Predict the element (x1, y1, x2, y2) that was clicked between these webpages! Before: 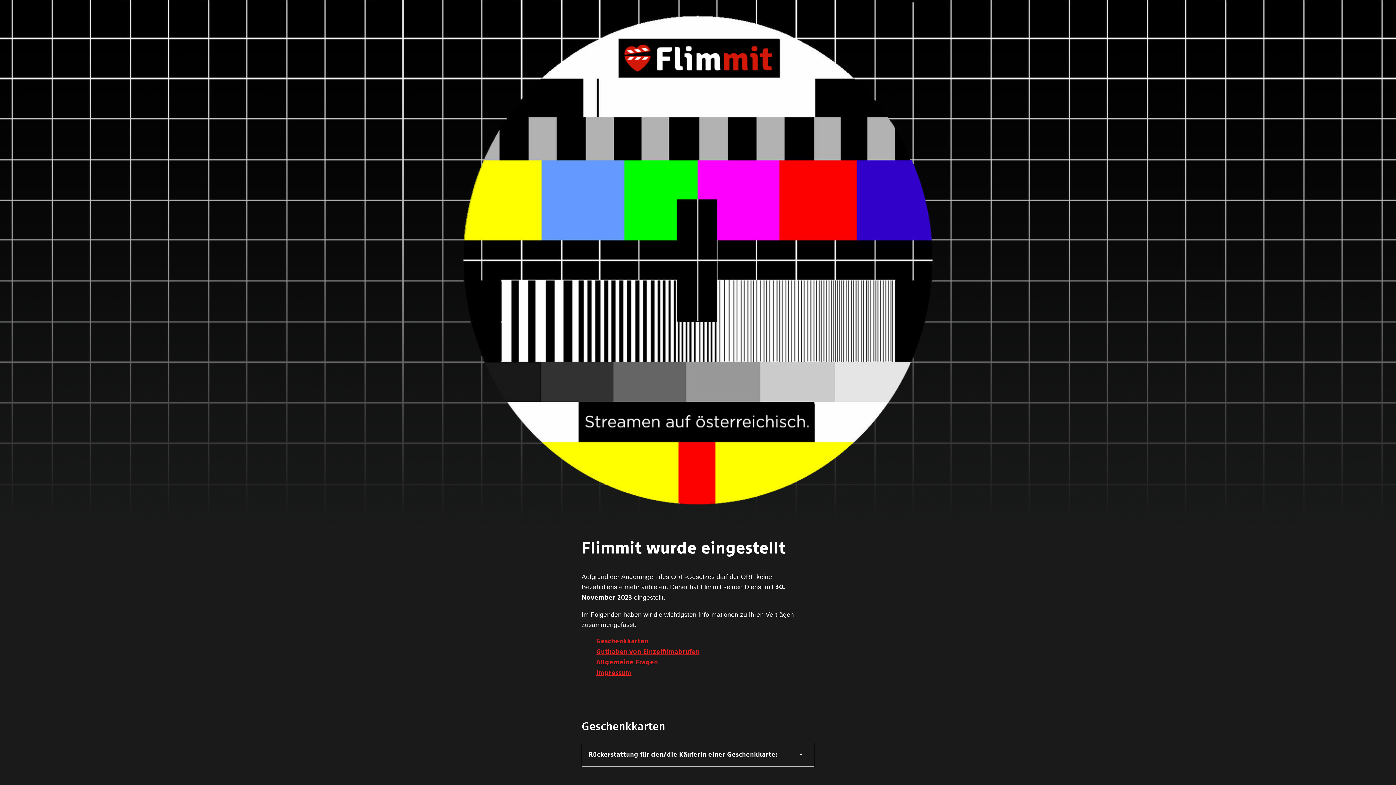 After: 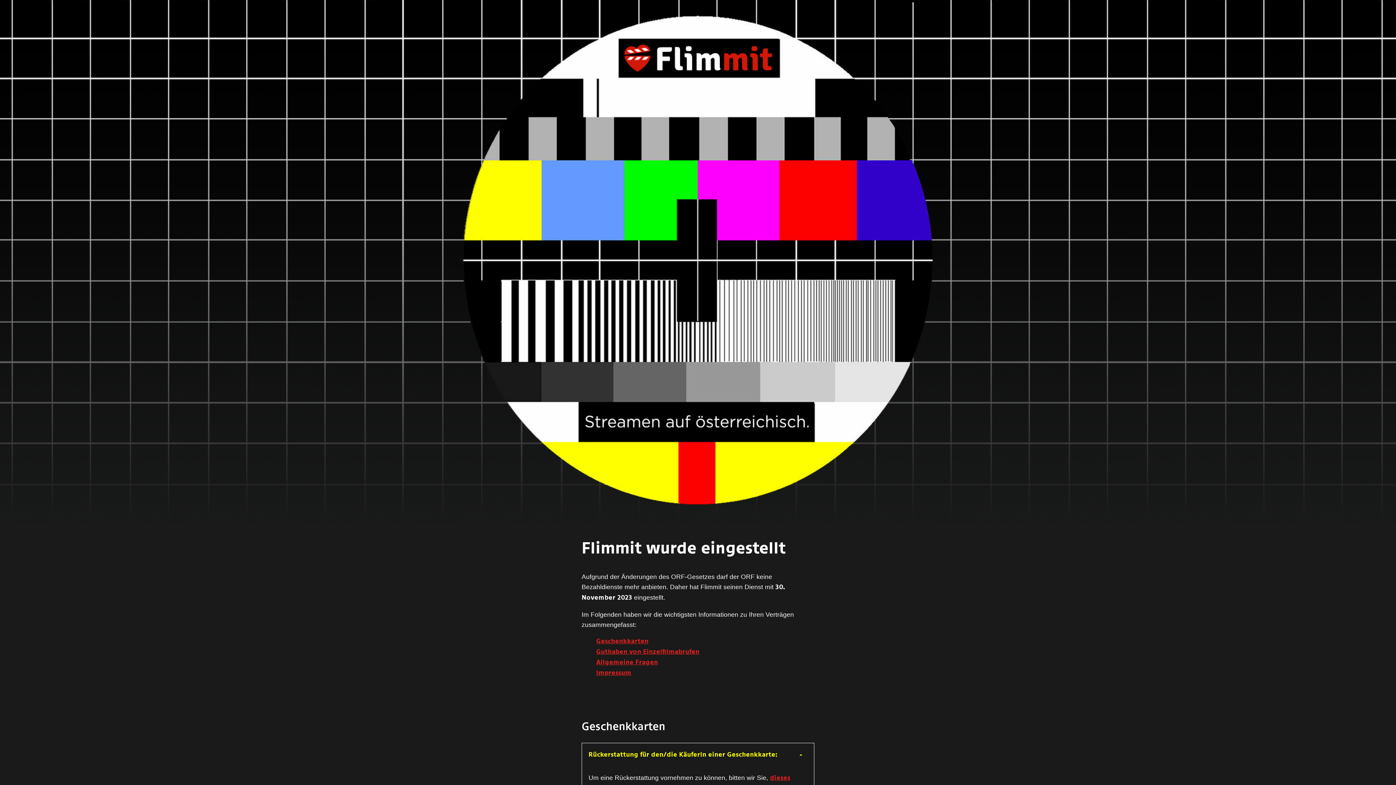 Action: label: Rückerstattung für den/die KäuferIn einer Geschenkkarte: bbox: (582, 743, 814, 766)